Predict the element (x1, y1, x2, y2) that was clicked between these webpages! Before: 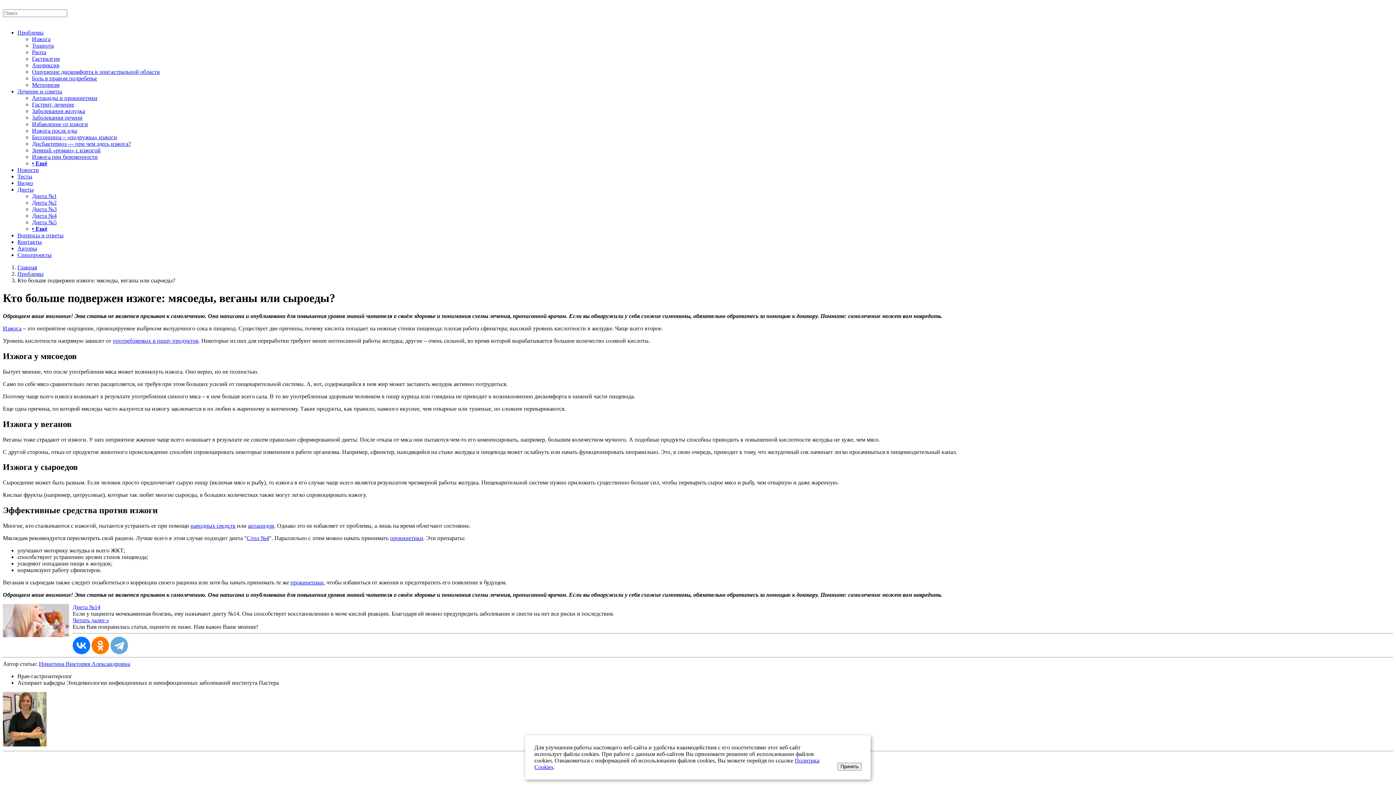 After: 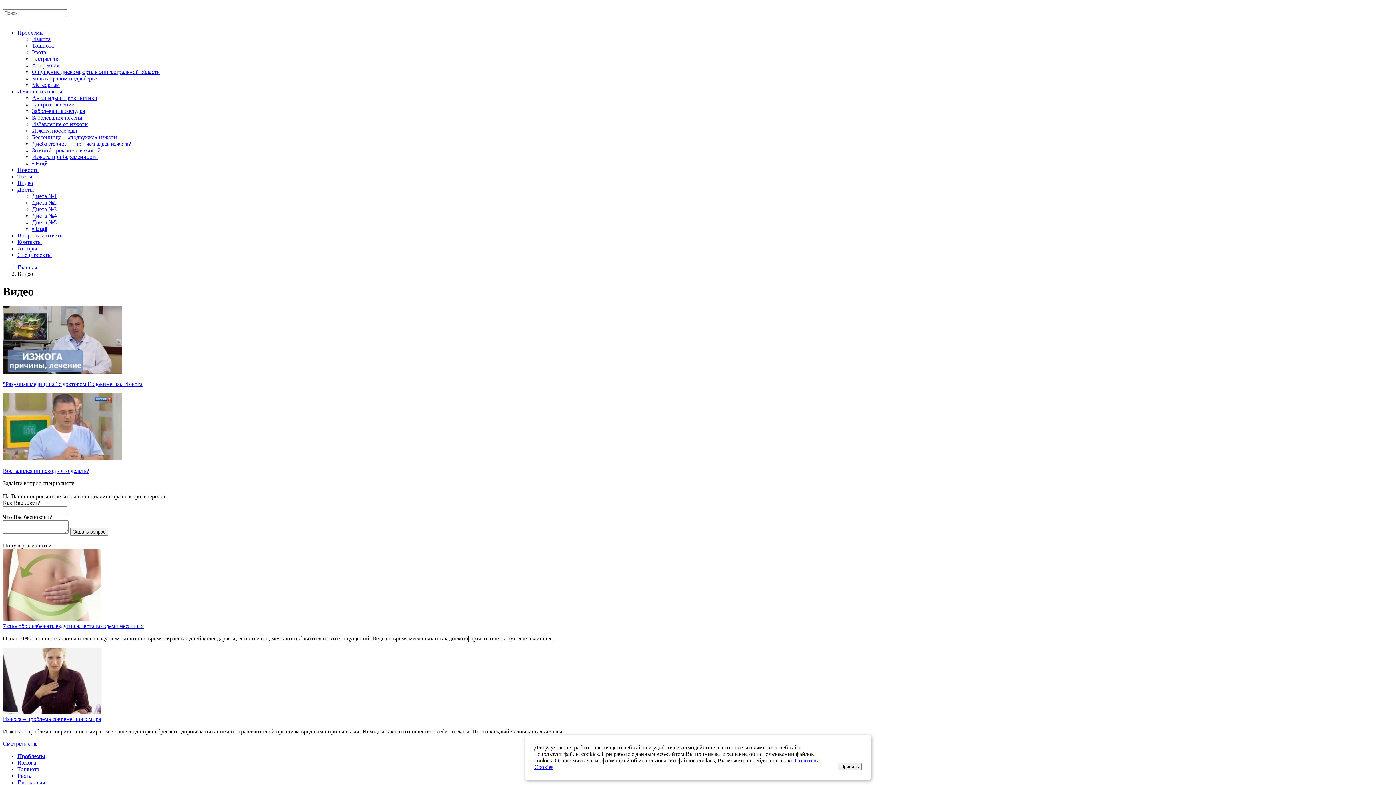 Action: bbox: (17, 180, 33, 186) label: Видео